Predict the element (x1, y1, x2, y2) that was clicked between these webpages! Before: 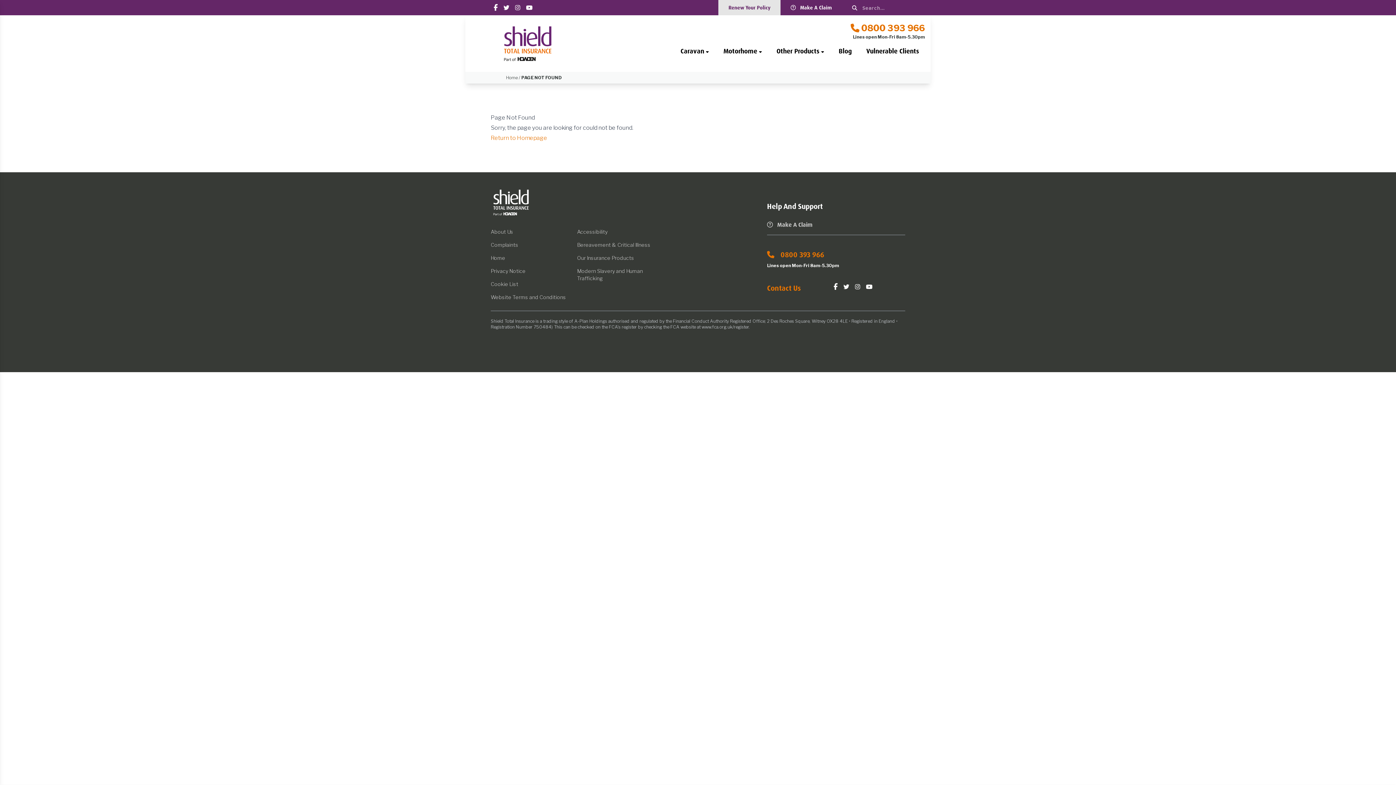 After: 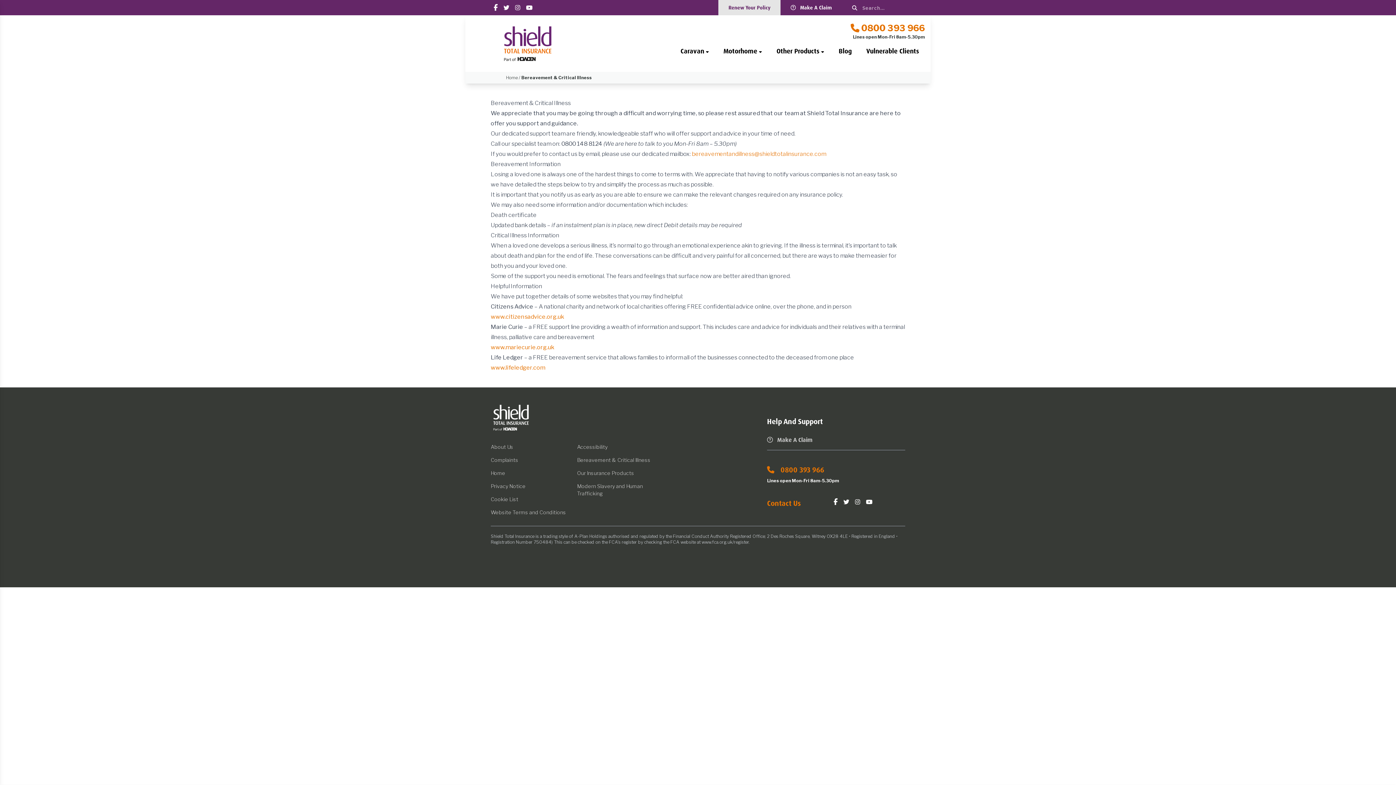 Action: label: Bereavement & Critical Illness bbox: (577, 241, 650, 247)